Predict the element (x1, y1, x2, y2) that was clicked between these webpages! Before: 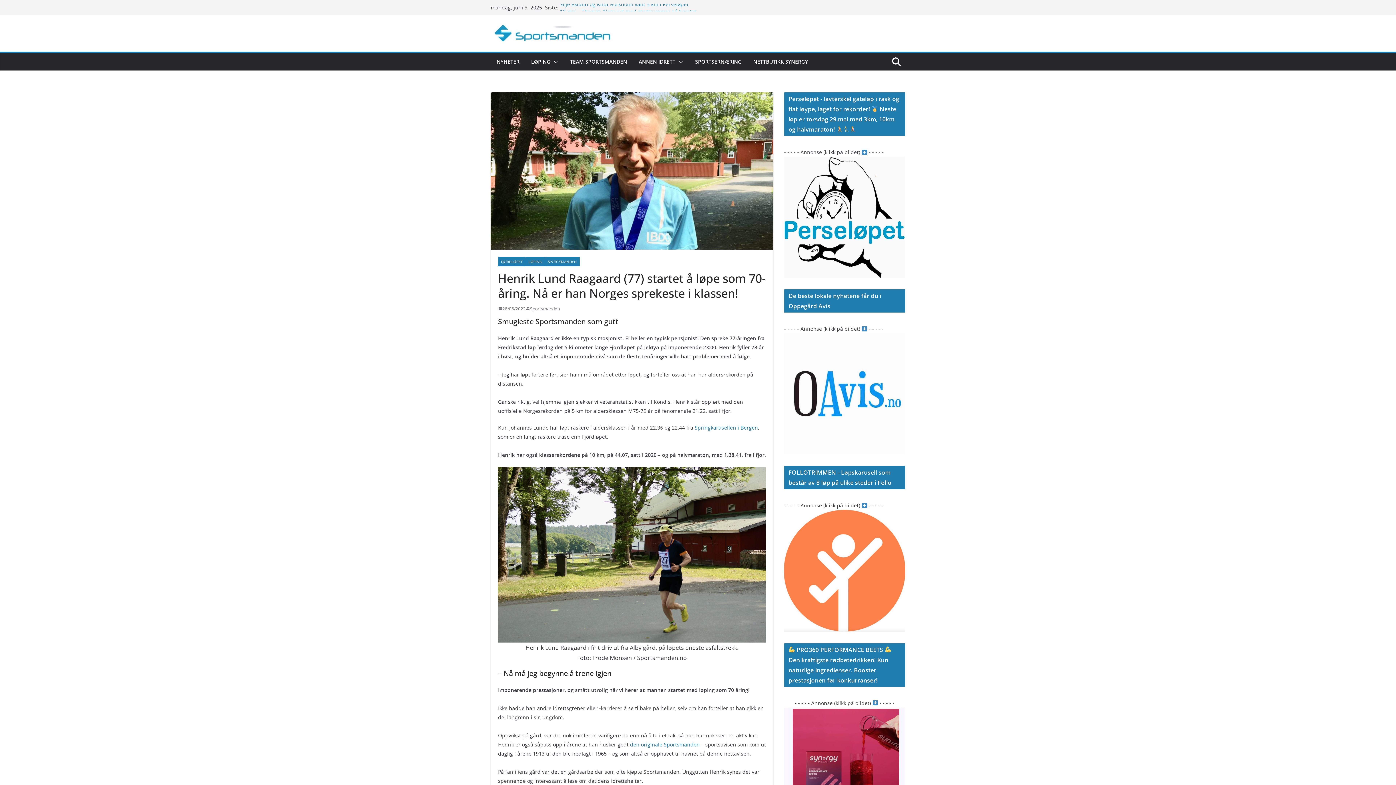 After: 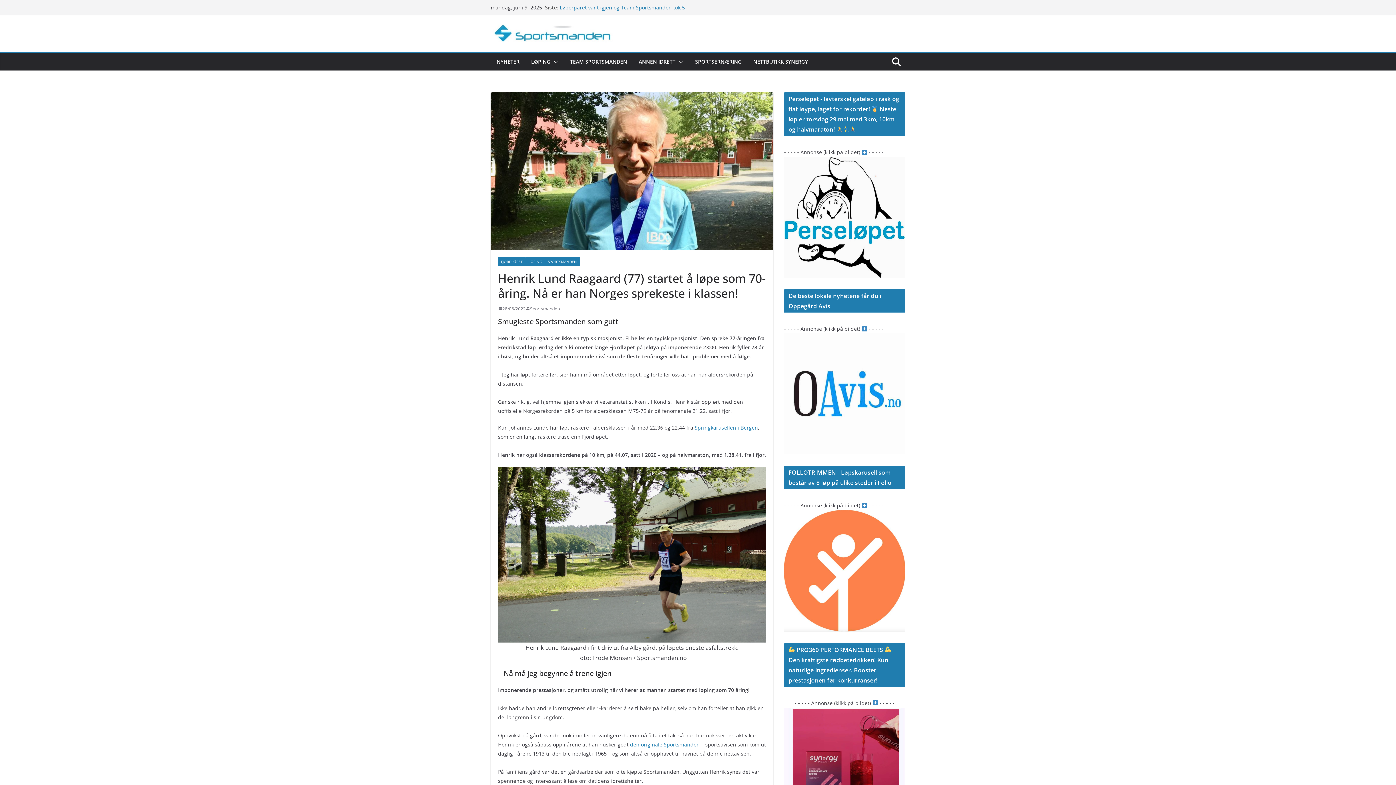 Action: label: 44C130B6-9E1F-49C1-AEB0-9E81234D929E bbox: (784, 511, 905, 518)